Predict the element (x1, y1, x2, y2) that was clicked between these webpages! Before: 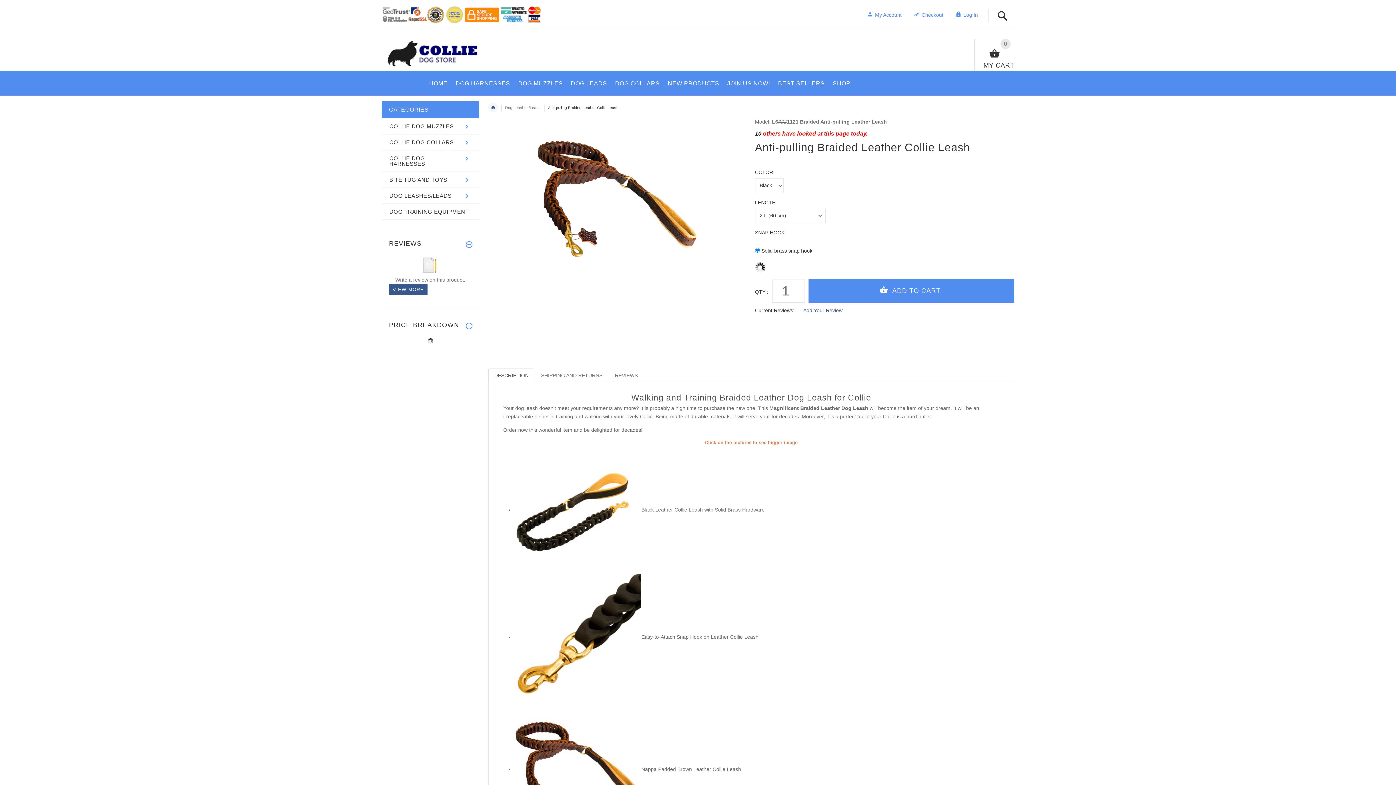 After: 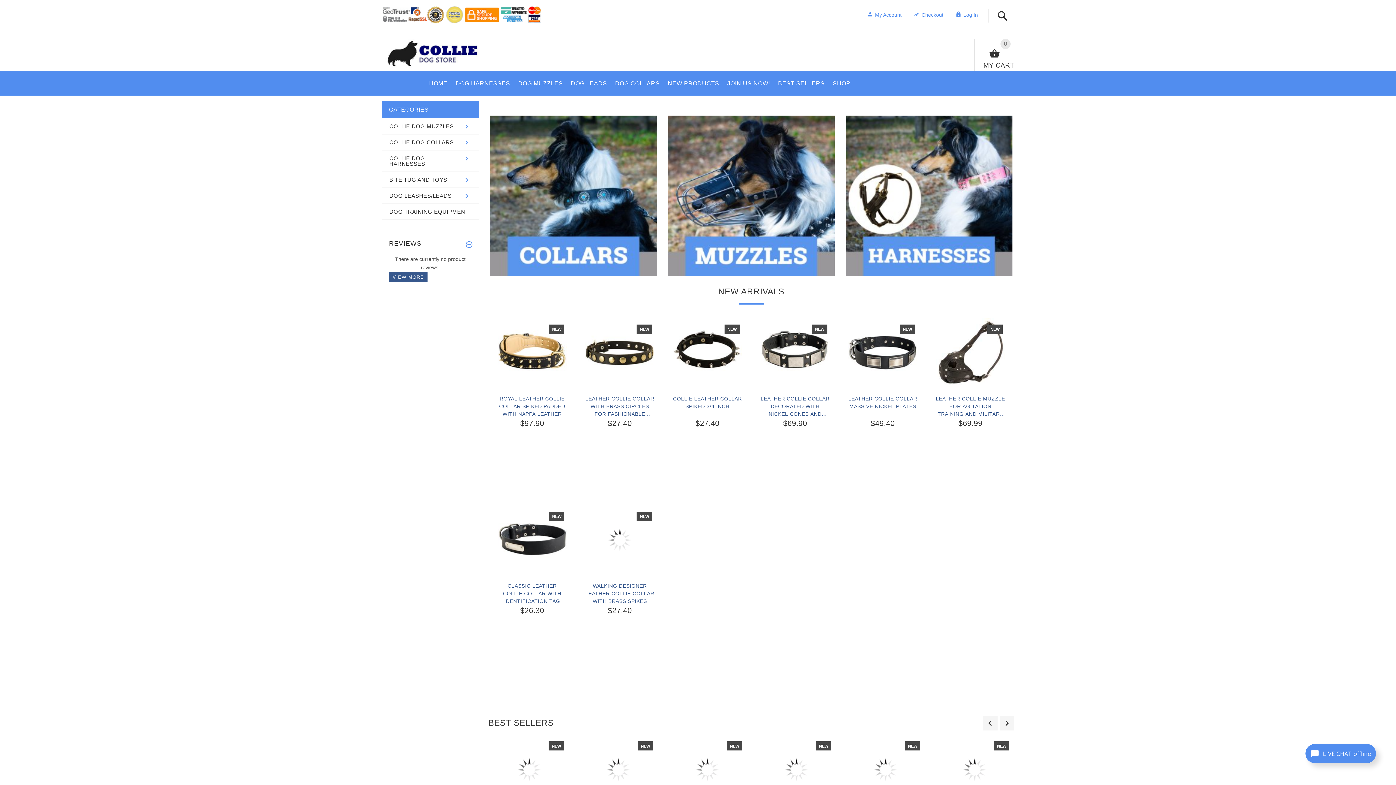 Action: label: HOME bbox: (429, 72, 451, 91)